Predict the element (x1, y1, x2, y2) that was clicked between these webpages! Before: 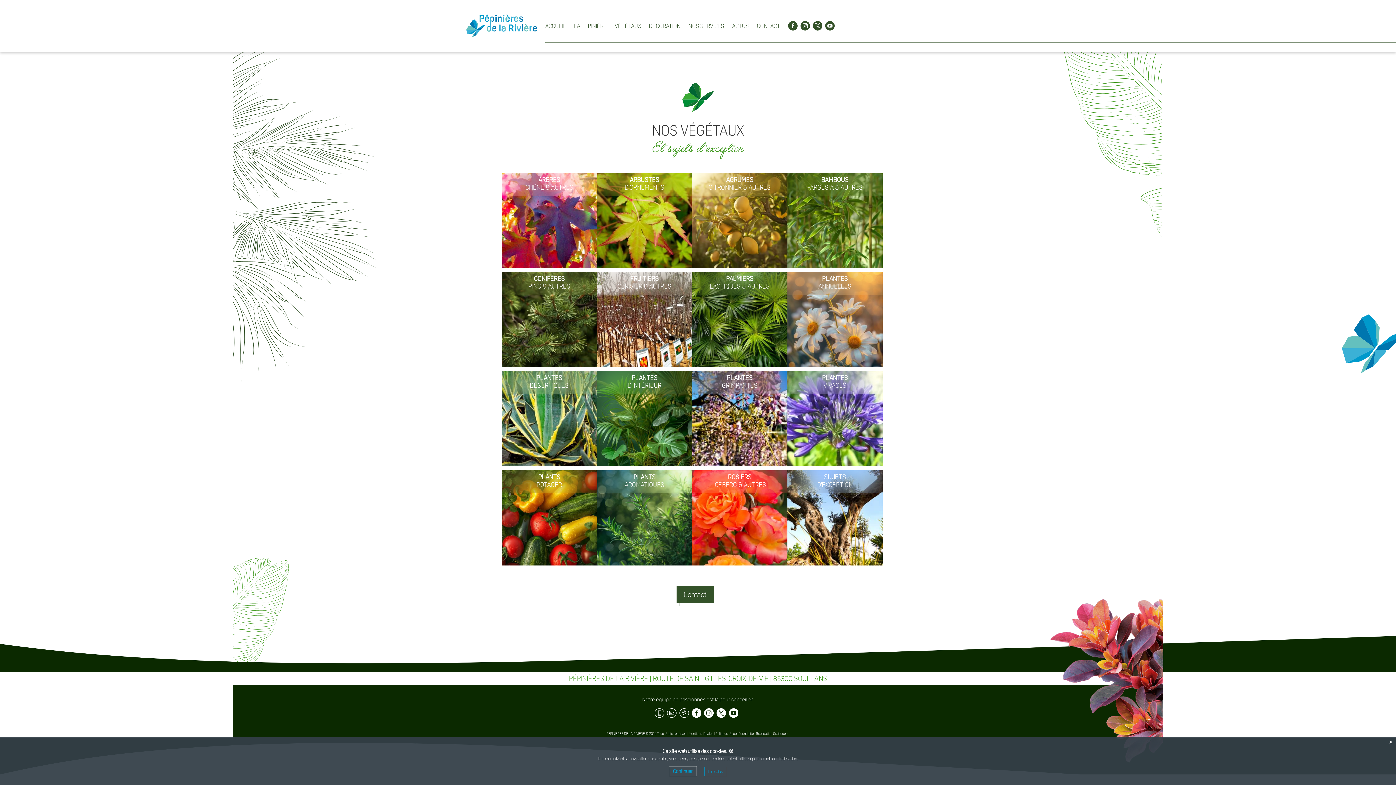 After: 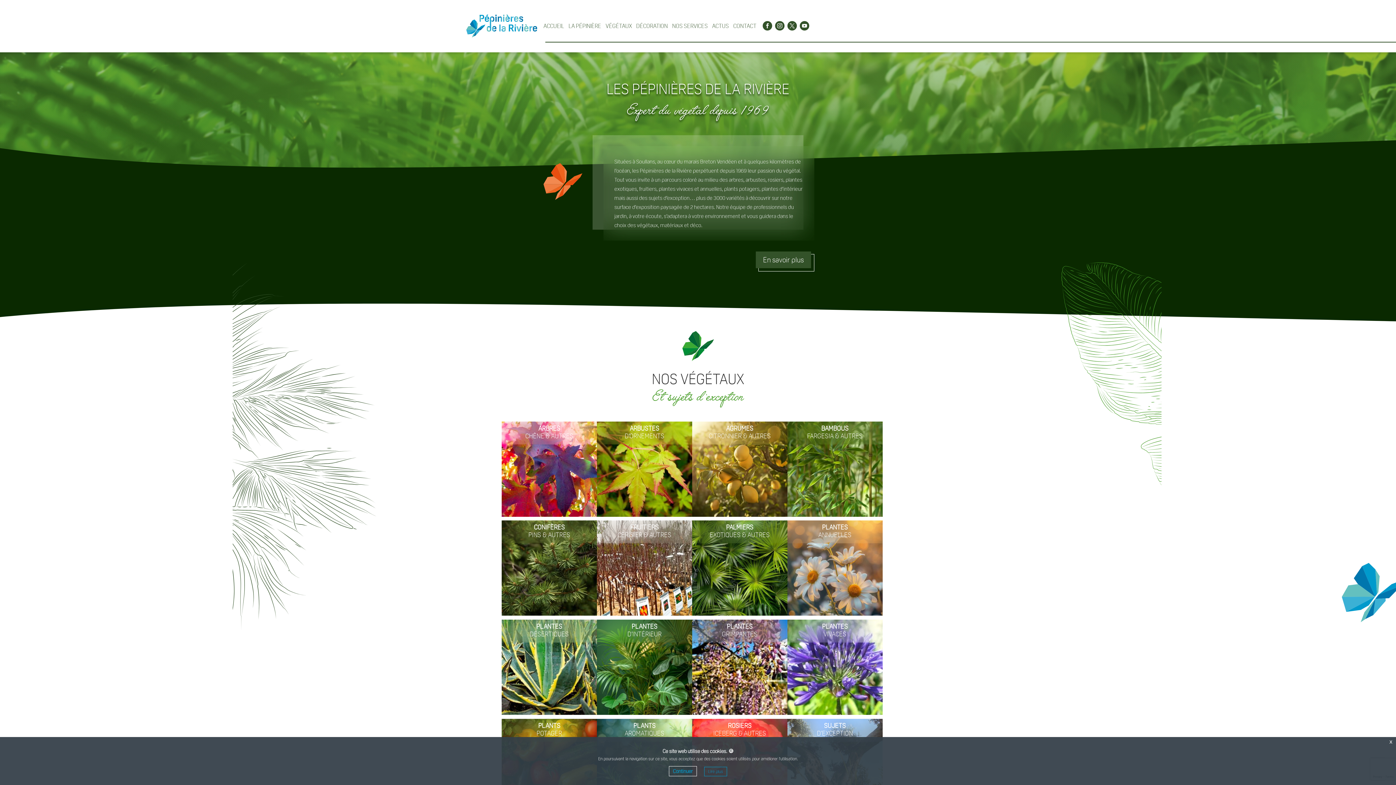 Action: label: ACCUEIL bbox: (545, 9, 566, 41)